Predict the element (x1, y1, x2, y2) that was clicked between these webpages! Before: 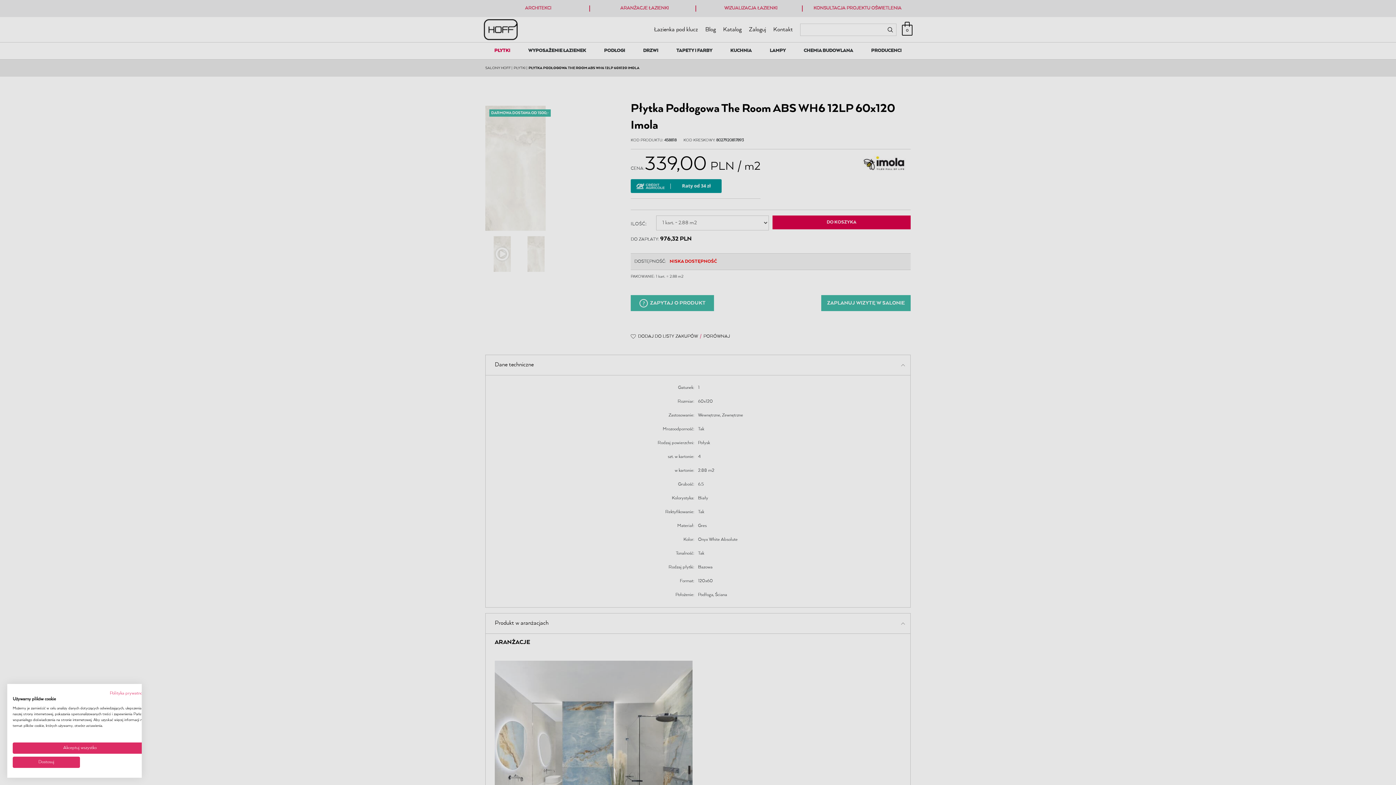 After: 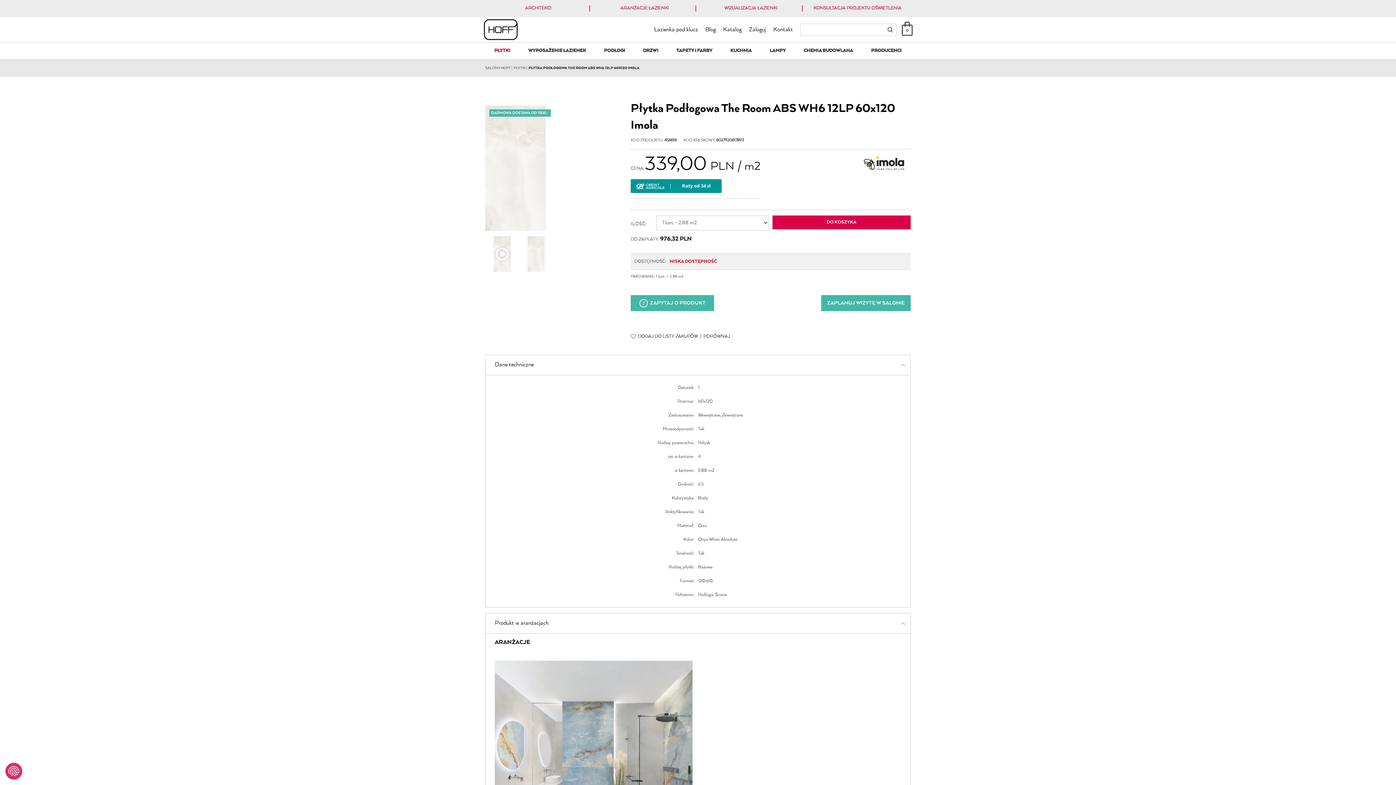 Action: label: Zaakceptuj wszystkie cookies bbox: (12, 742, 147, 754)